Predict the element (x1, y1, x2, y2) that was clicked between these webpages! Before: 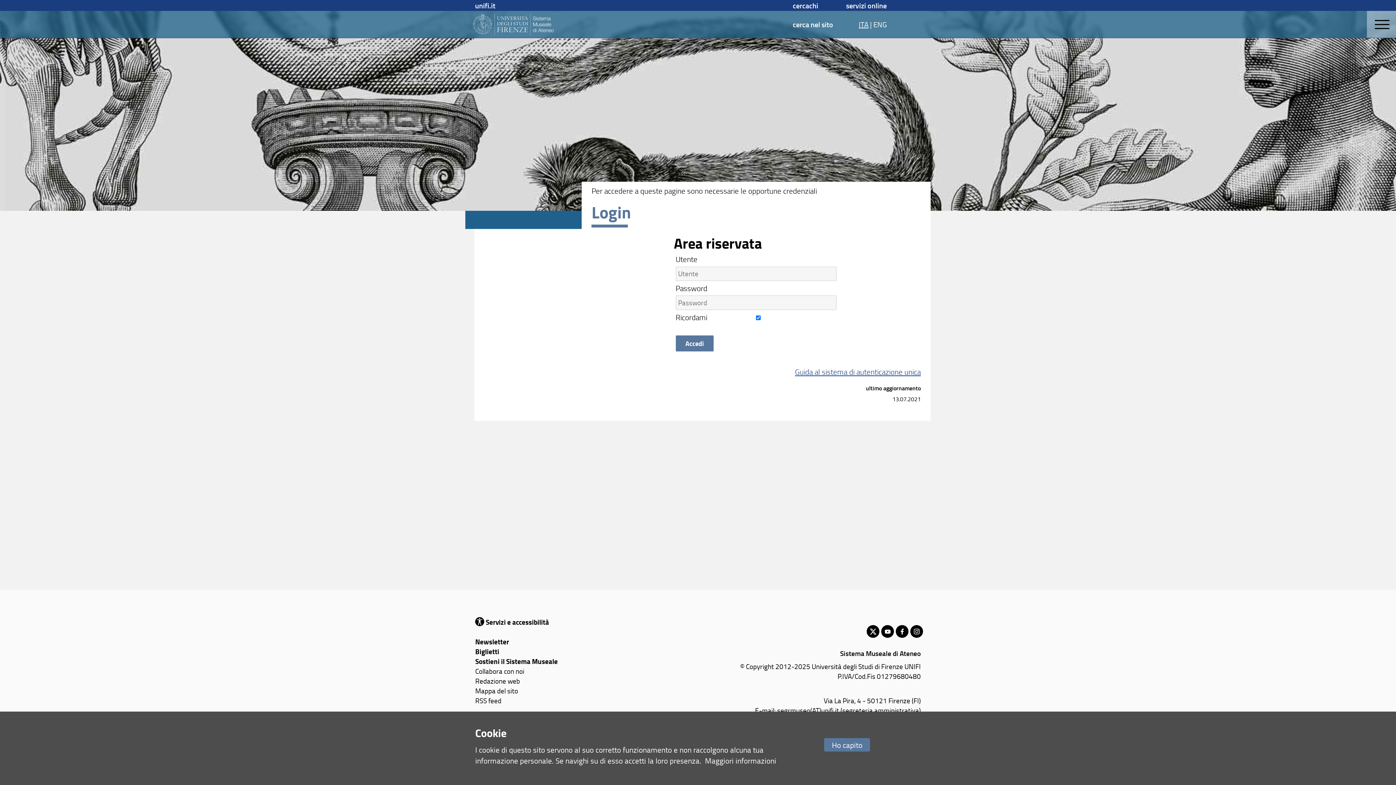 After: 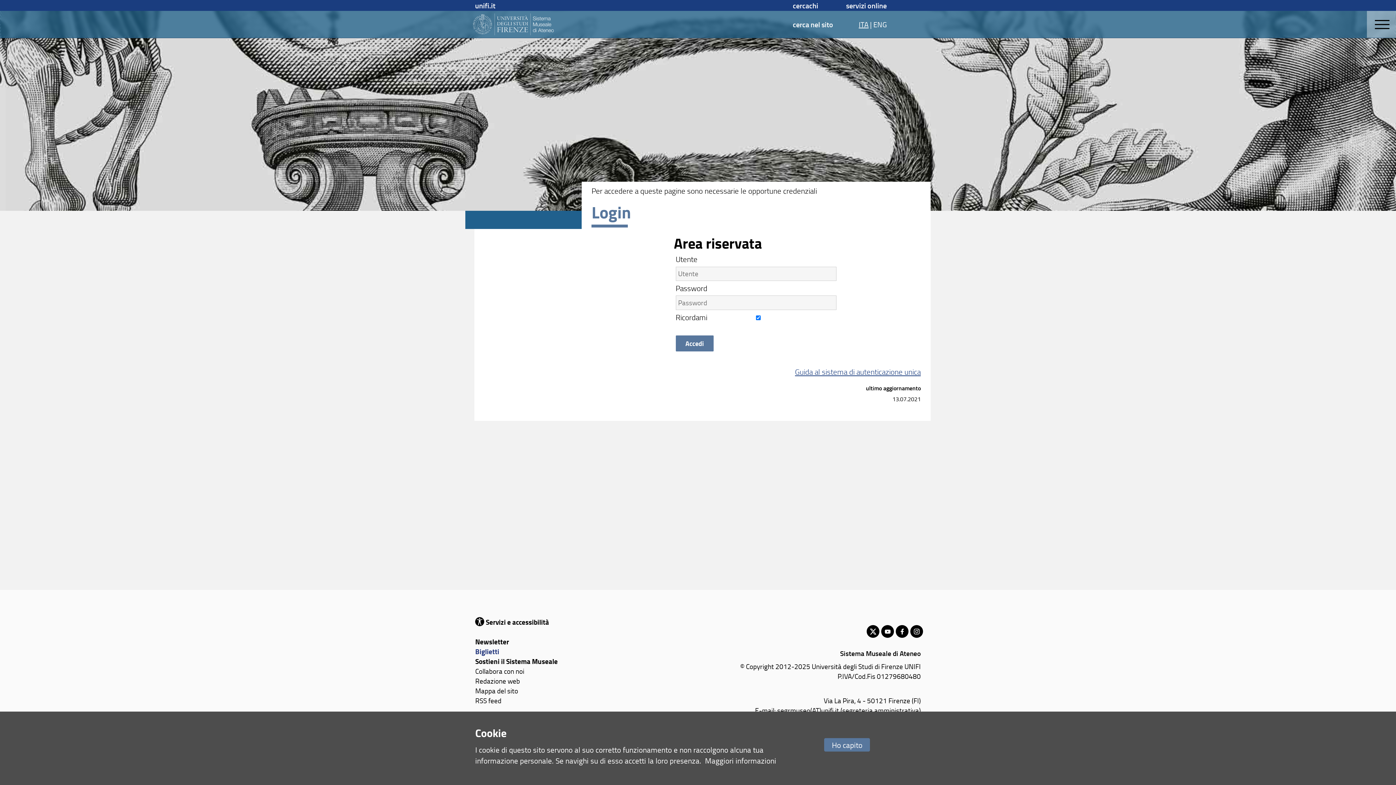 Action: label: Biglietti
 bbox: (475, 646, 499, 656)